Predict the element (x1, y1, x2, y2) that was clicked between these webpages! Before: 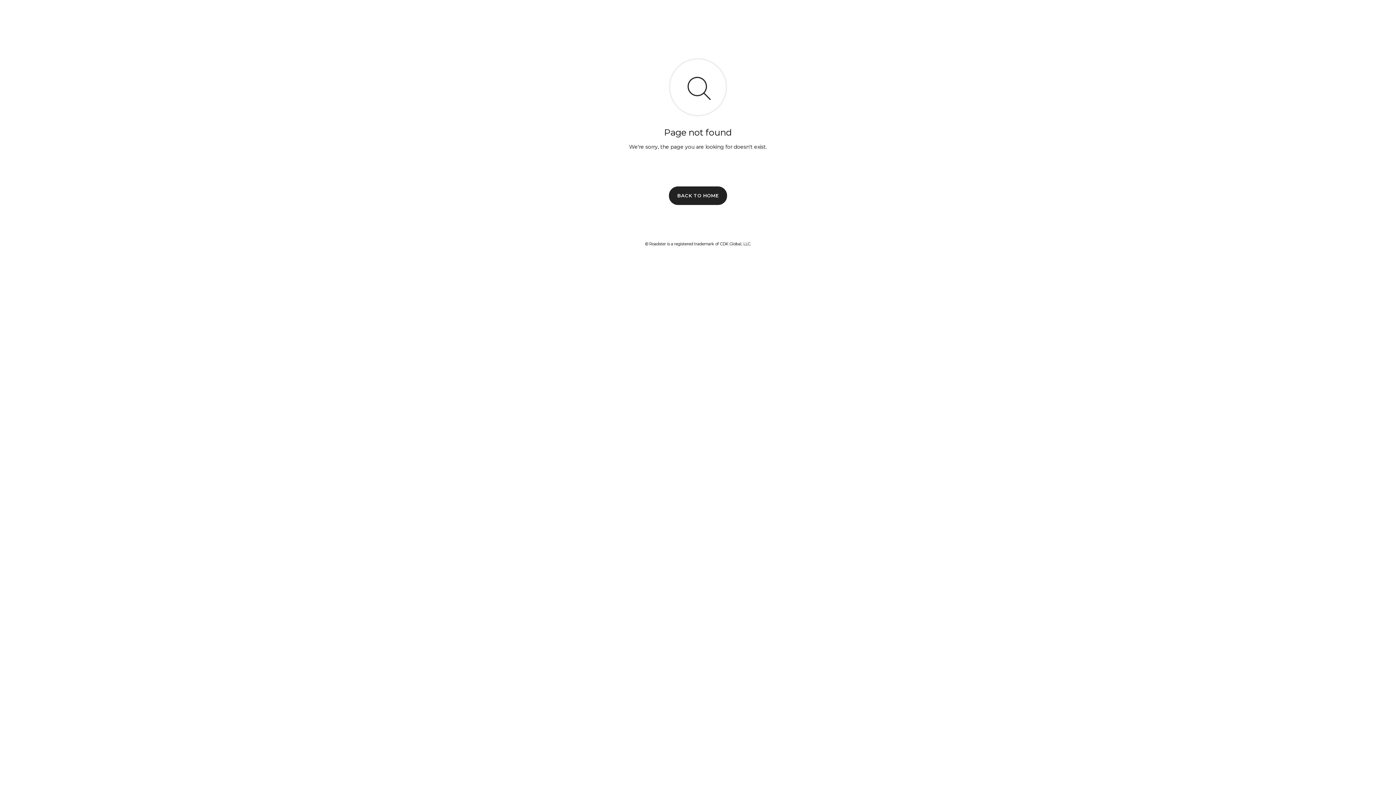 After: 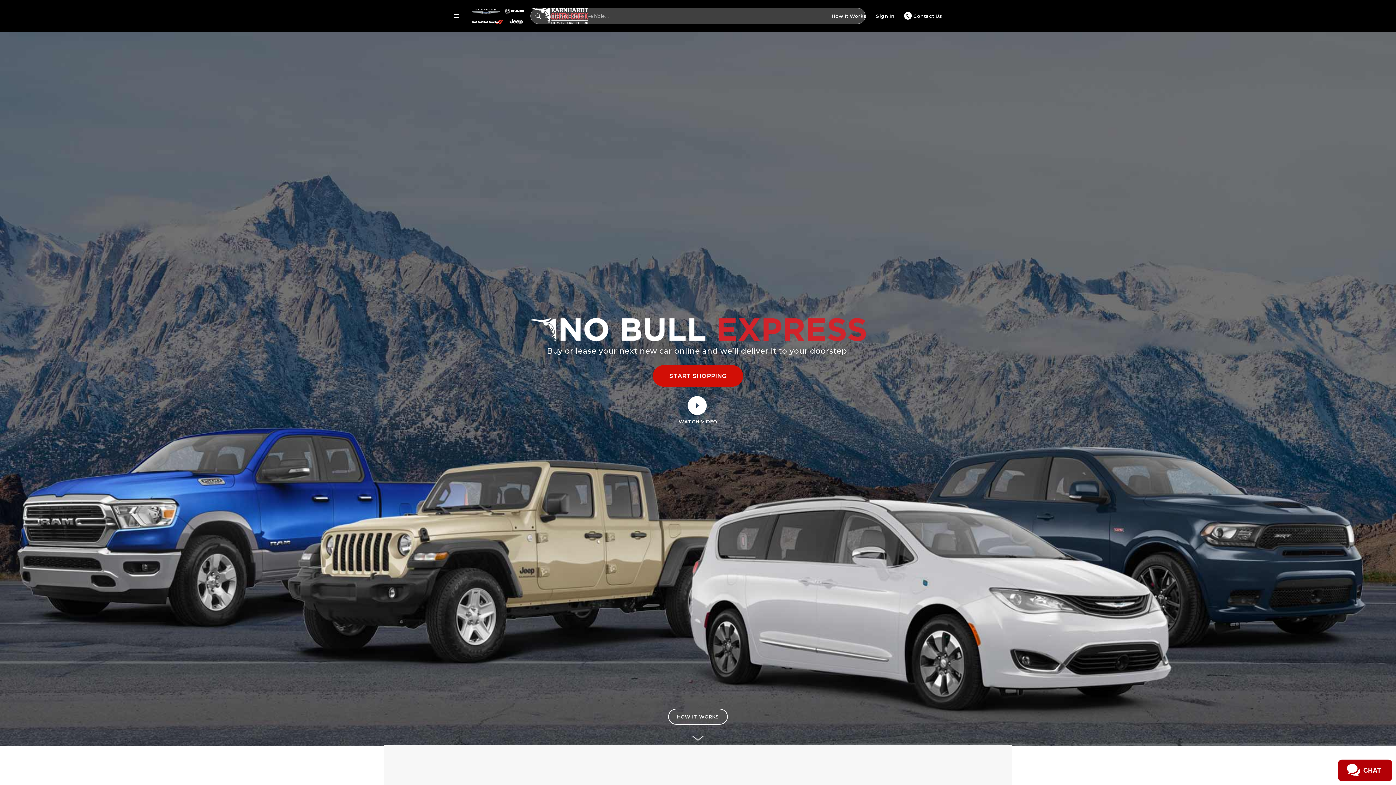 Action: bbox: (669, 186, 727, 204) label: BACK TO HOME